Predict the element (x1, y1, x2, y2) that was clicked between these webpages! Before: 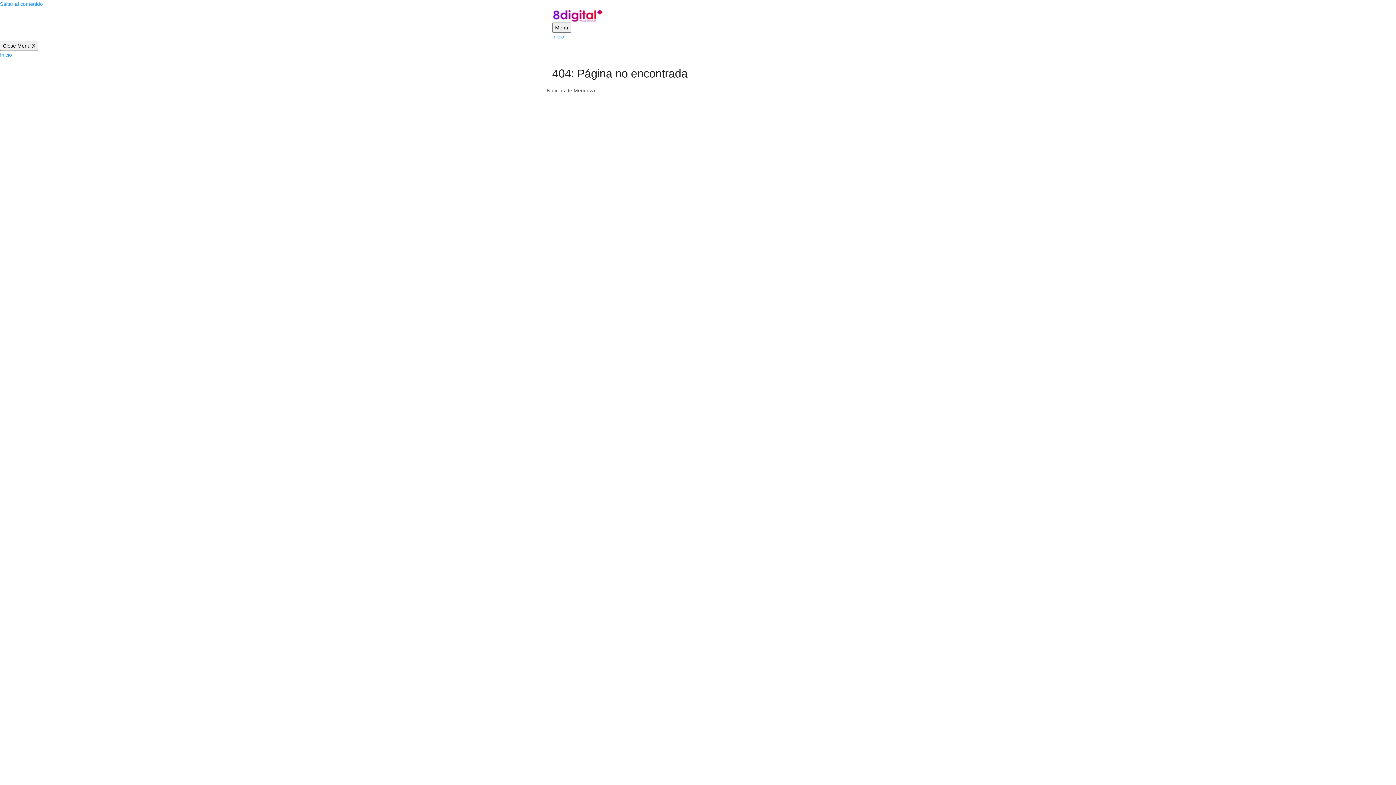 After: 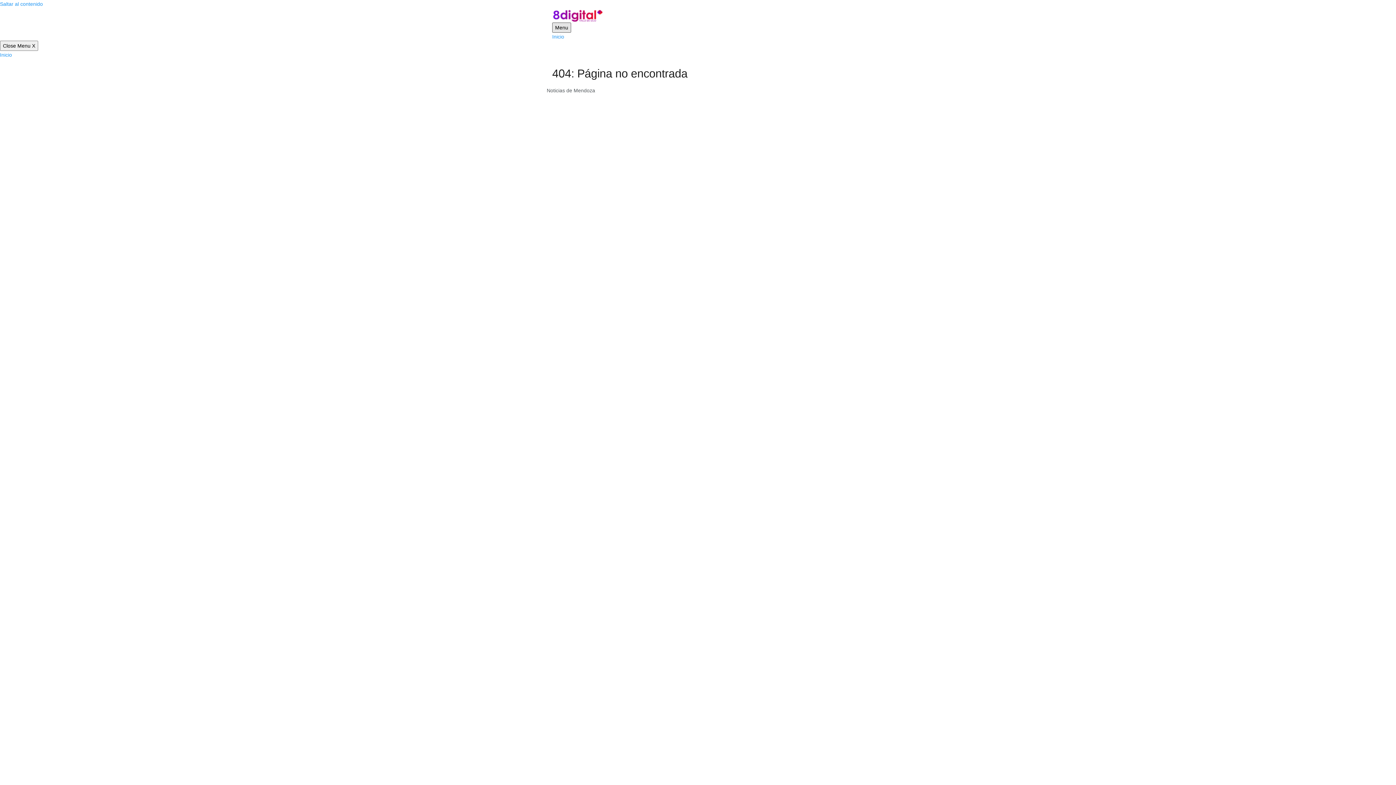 Action: bbox: (552, 22, 571, 32) label: Menu